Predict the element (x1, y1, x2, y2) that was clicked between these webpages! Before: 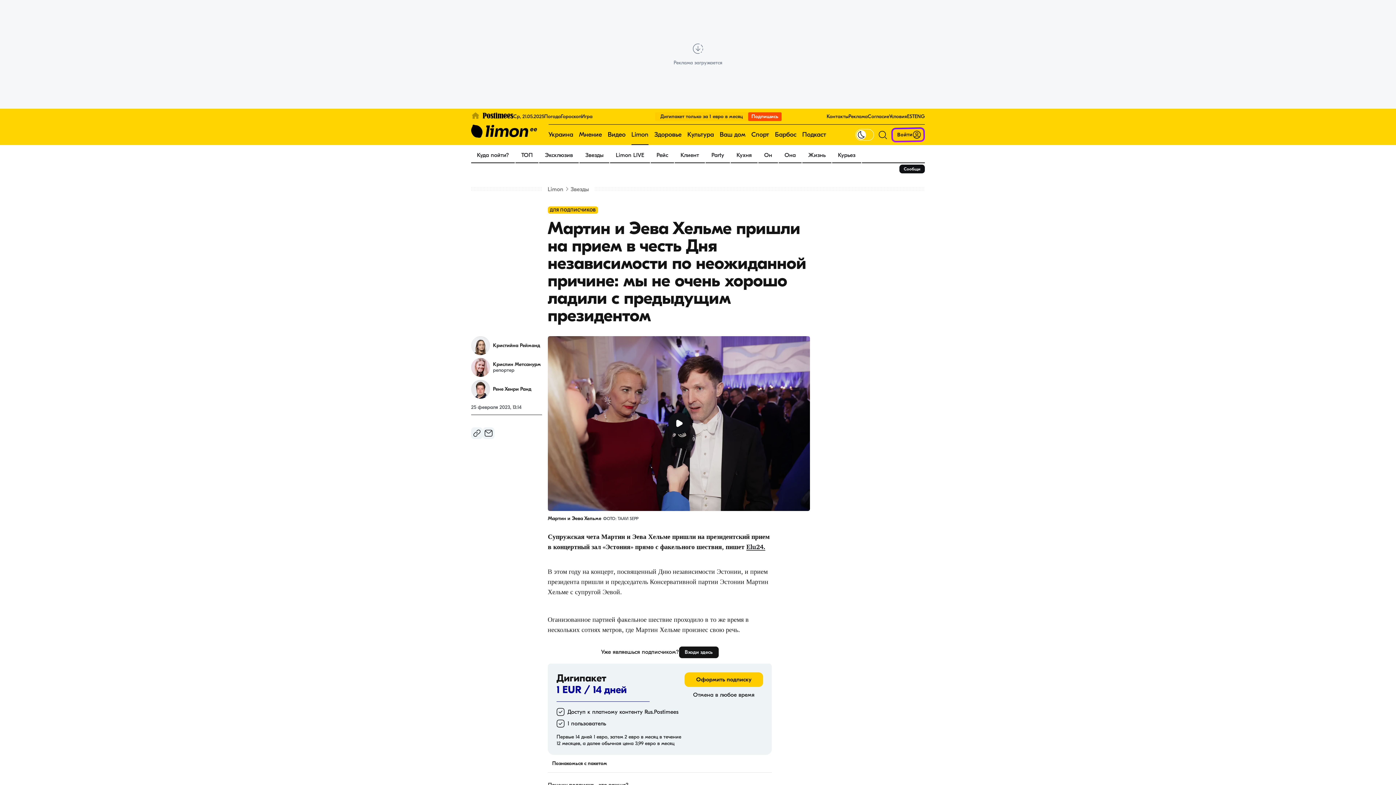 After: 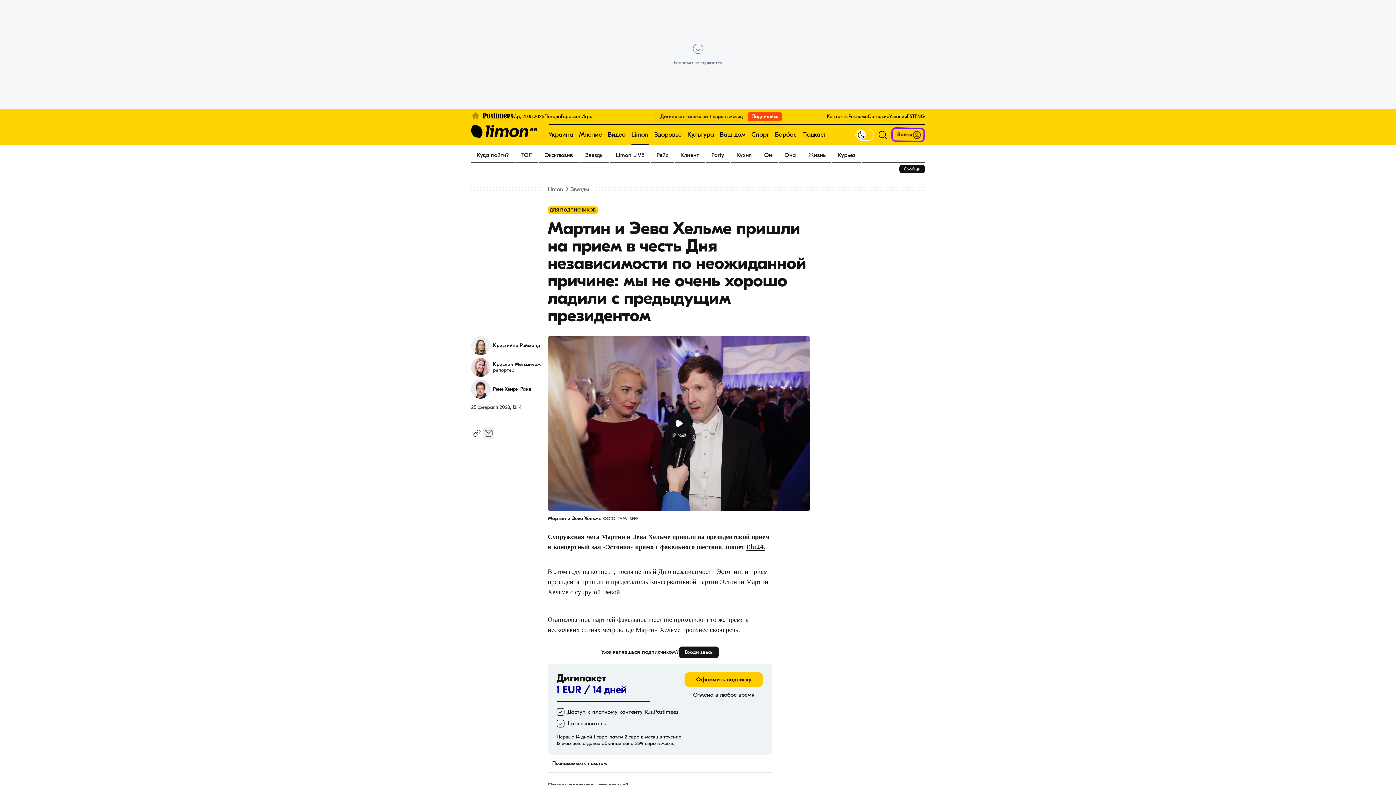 Action: label: Copy bbox: (471, 427, 482, 439)